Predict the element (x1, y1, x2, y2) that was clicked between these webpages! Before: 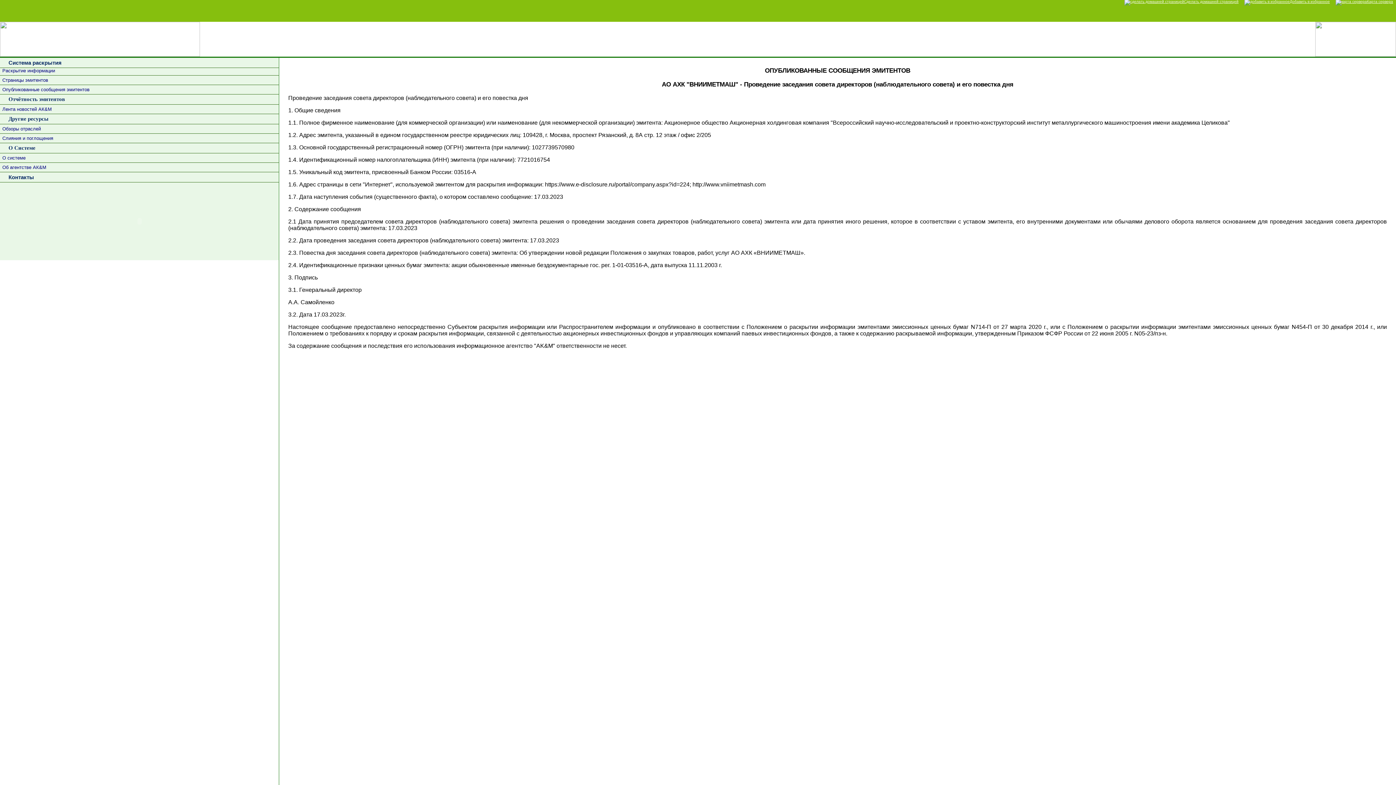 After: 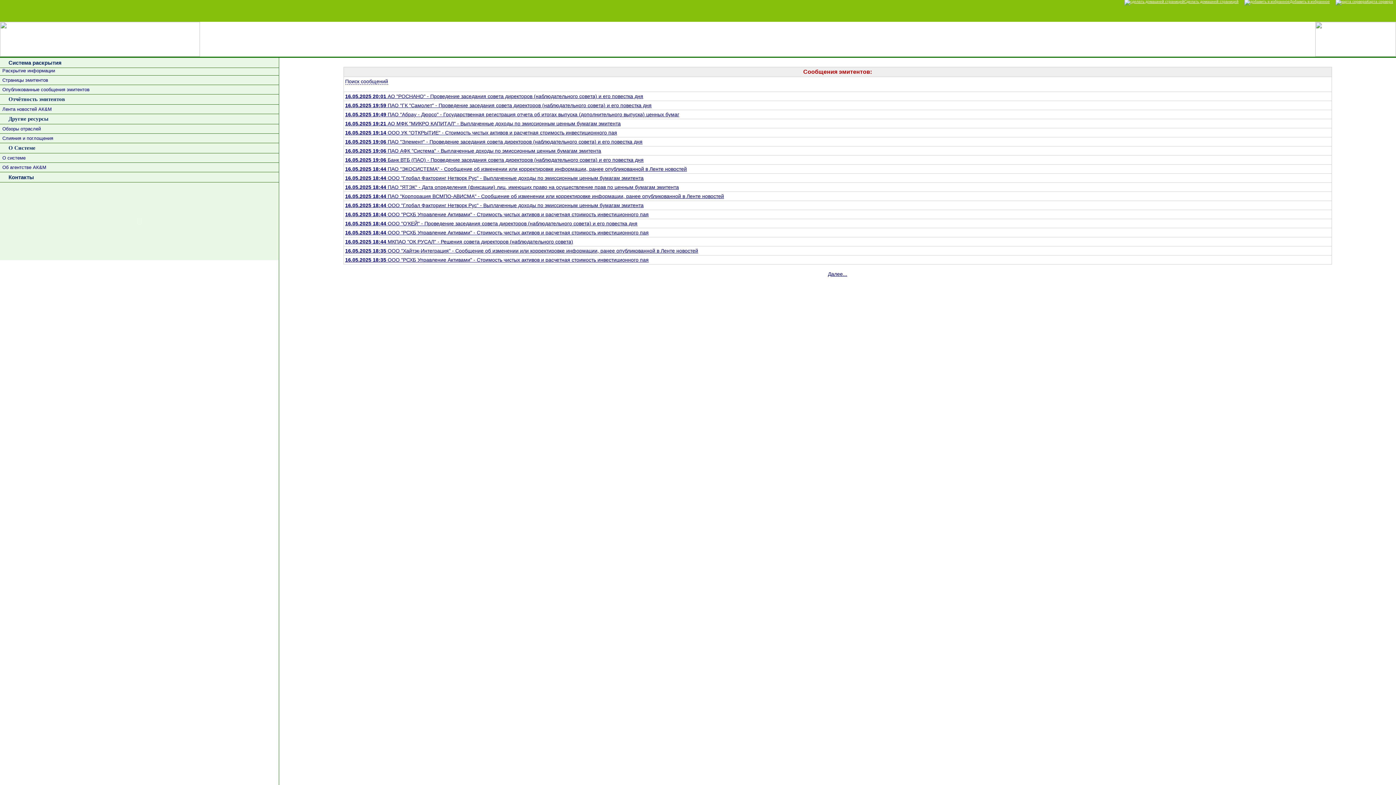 Action: bbox: (0, 85, 278, 94) label: Опубликованные сообщения эмитентов